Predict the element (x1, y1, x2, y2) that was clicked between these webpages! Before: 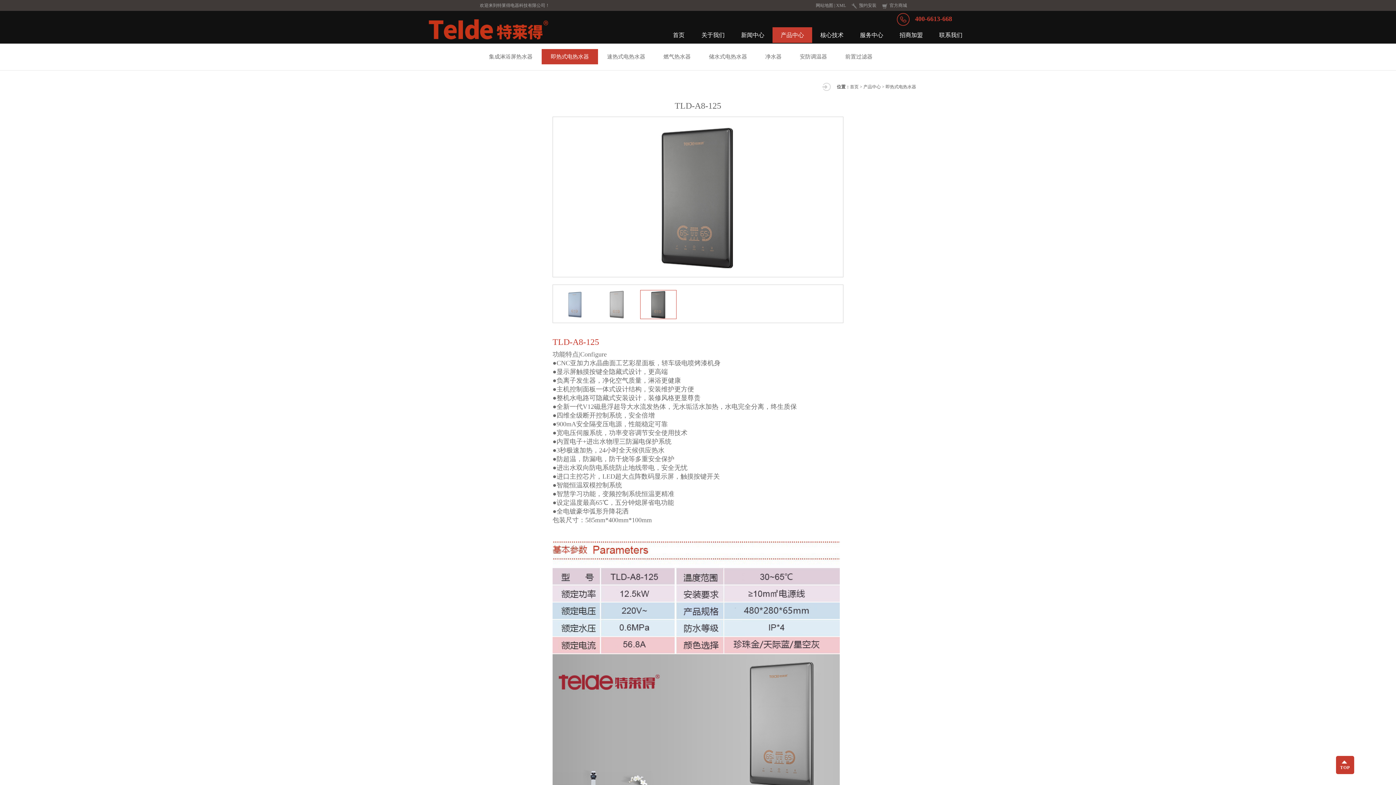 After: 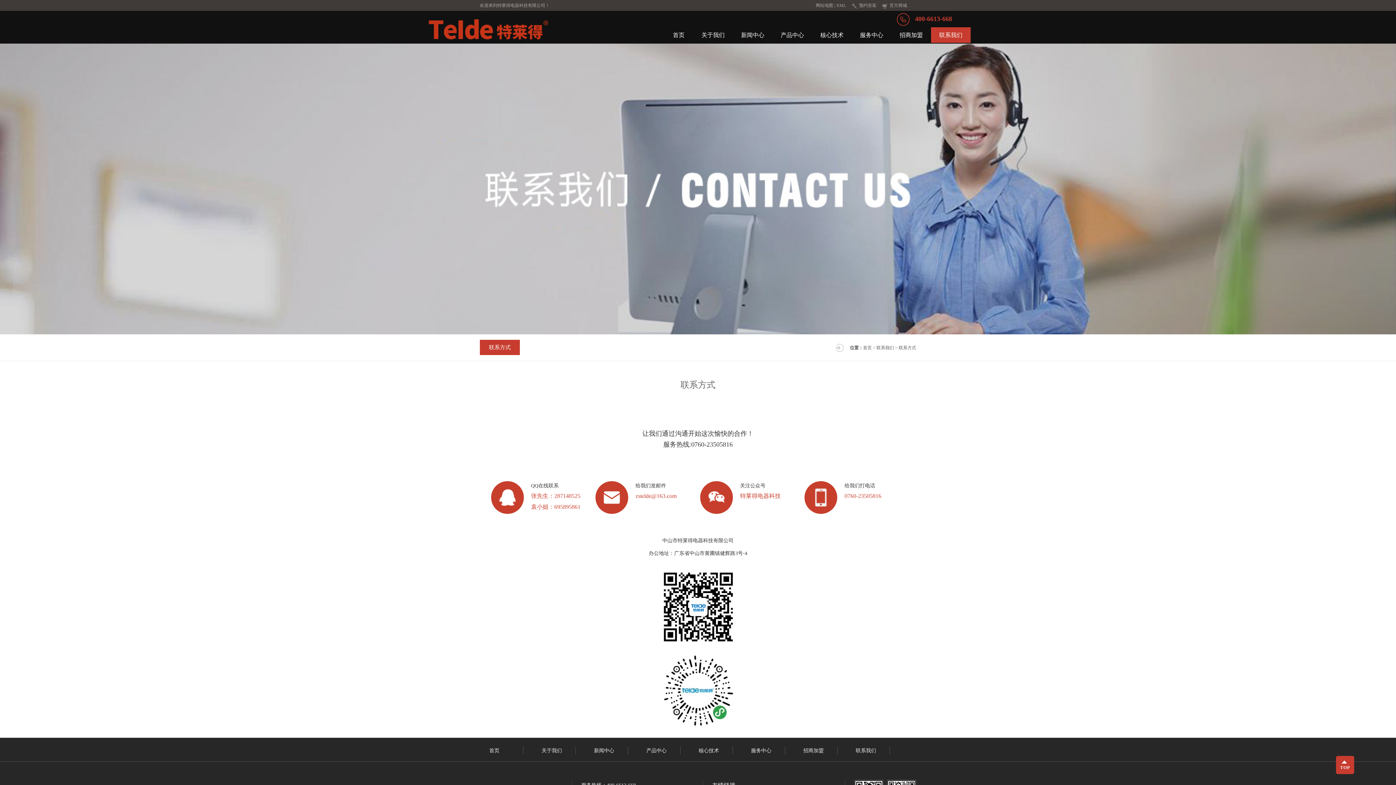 Action: bbox: (931, 27, 970, 42) label: 联系我们